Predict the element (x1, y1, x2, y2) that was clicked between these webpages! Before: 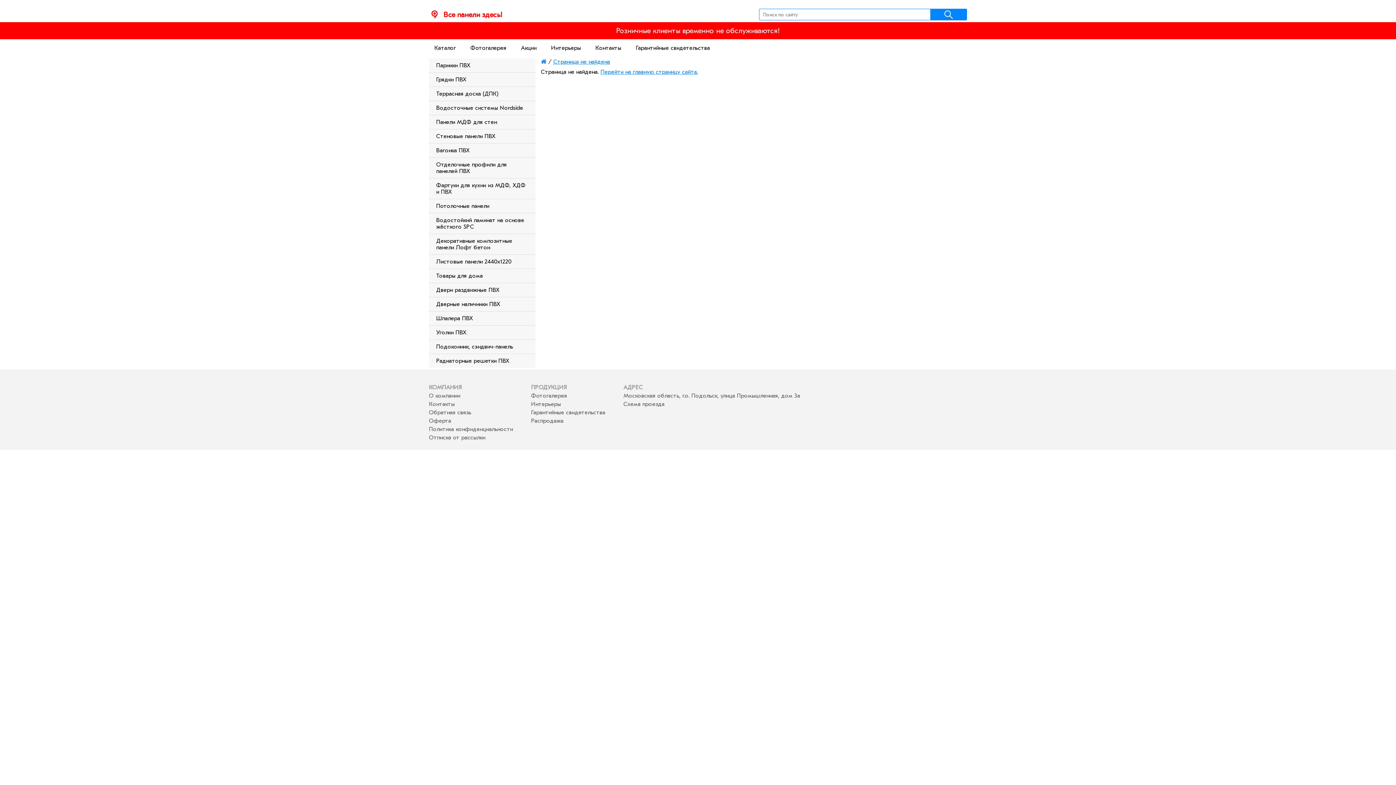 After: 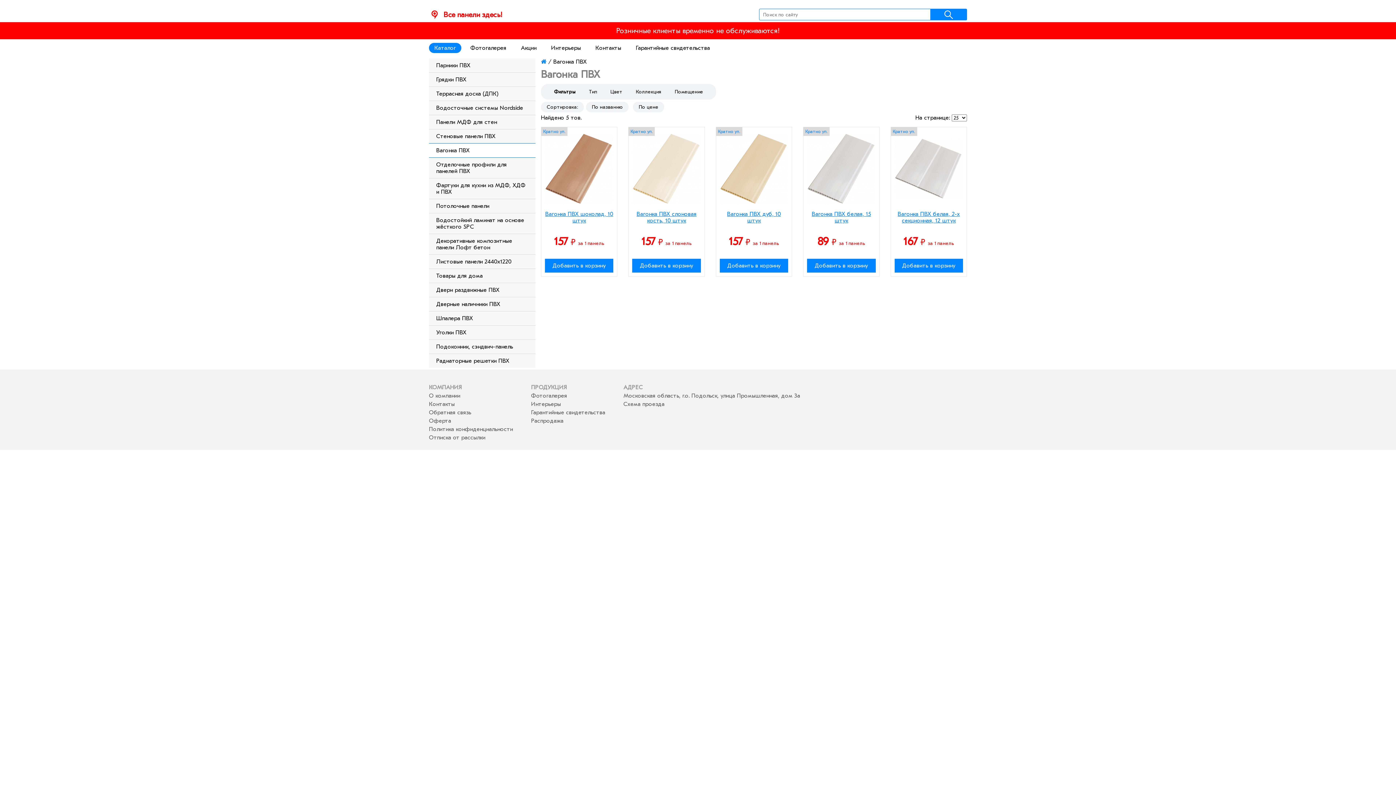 Action: label: Вагонка ПВХ bbox: (429, 143, 535, 157)